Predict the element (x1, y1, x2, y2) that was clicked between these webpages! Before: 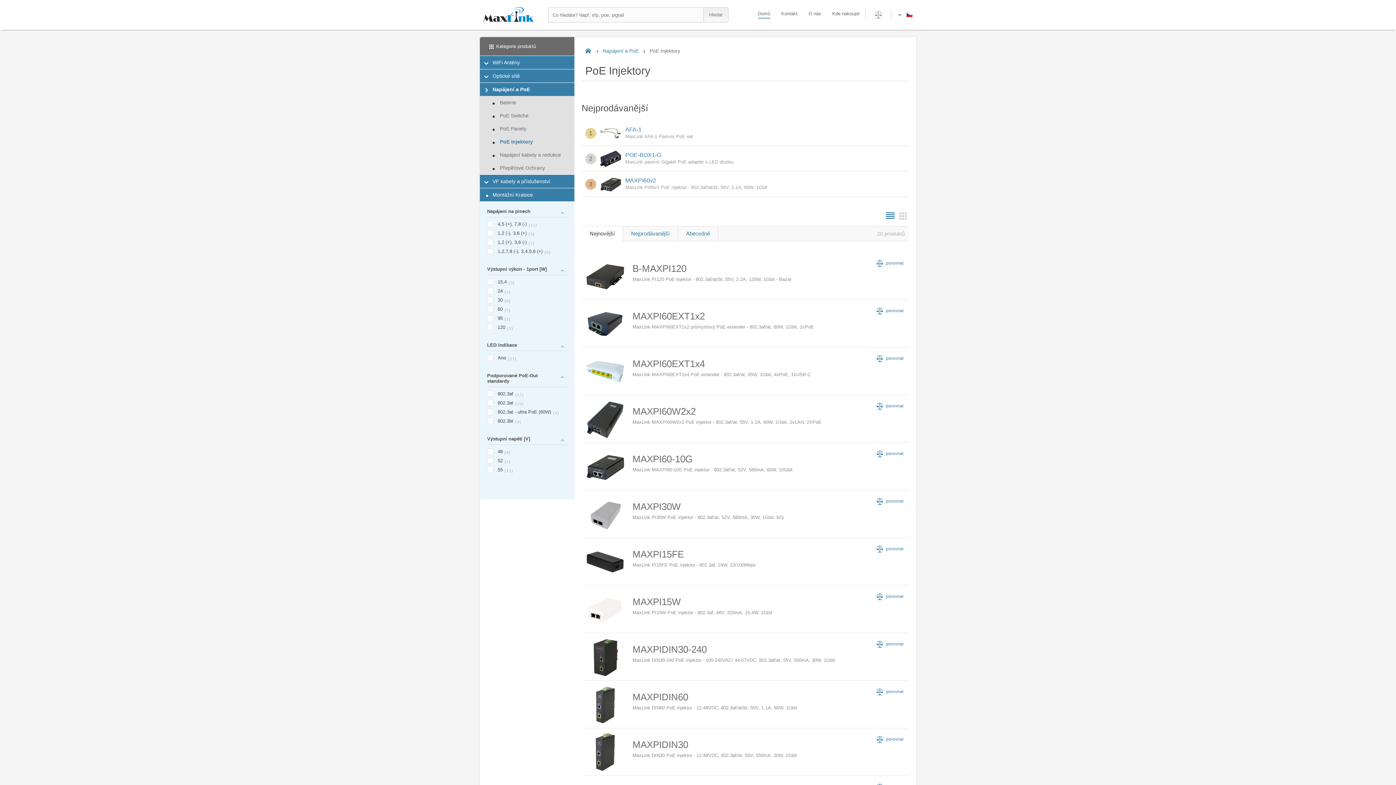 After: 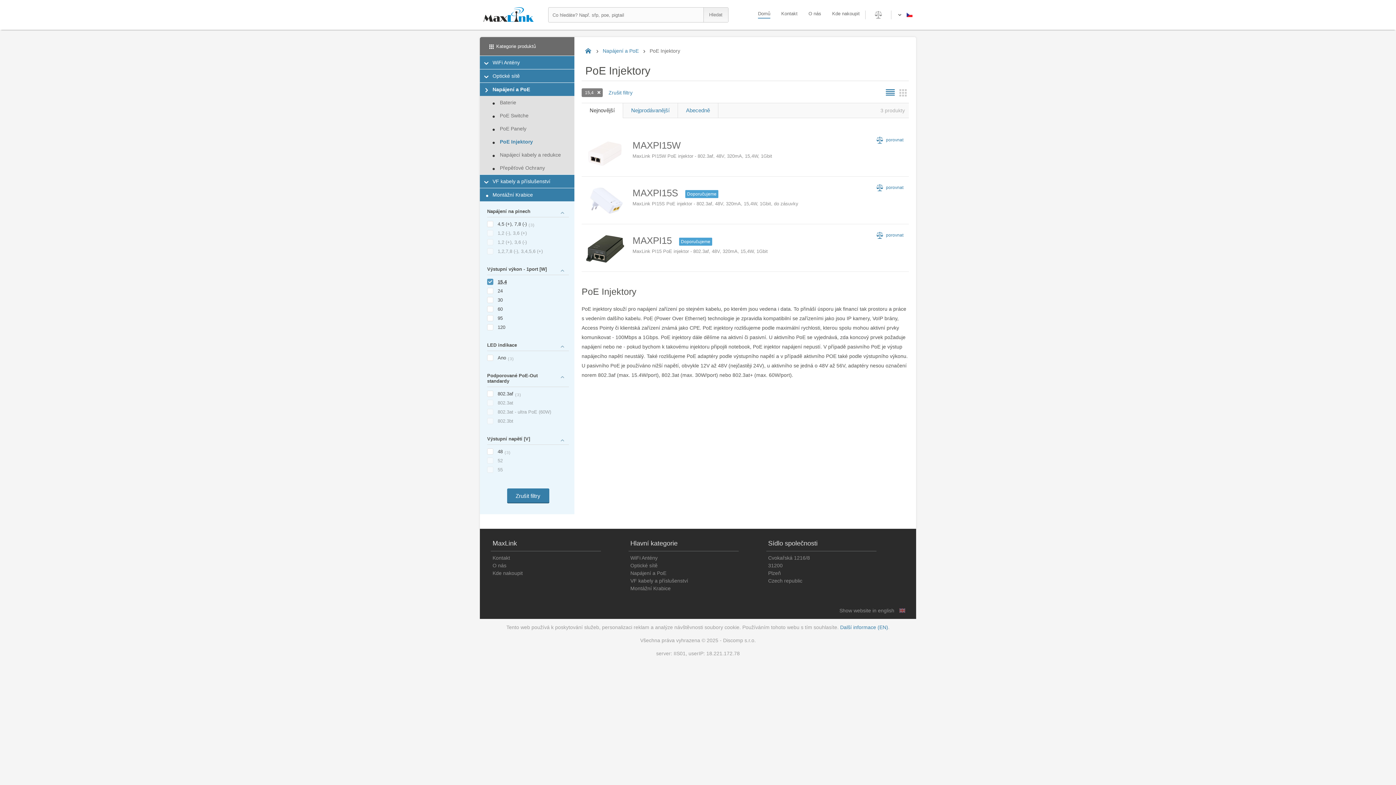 Action: label: 15,4 bbox: (487, 278, 506, 288)